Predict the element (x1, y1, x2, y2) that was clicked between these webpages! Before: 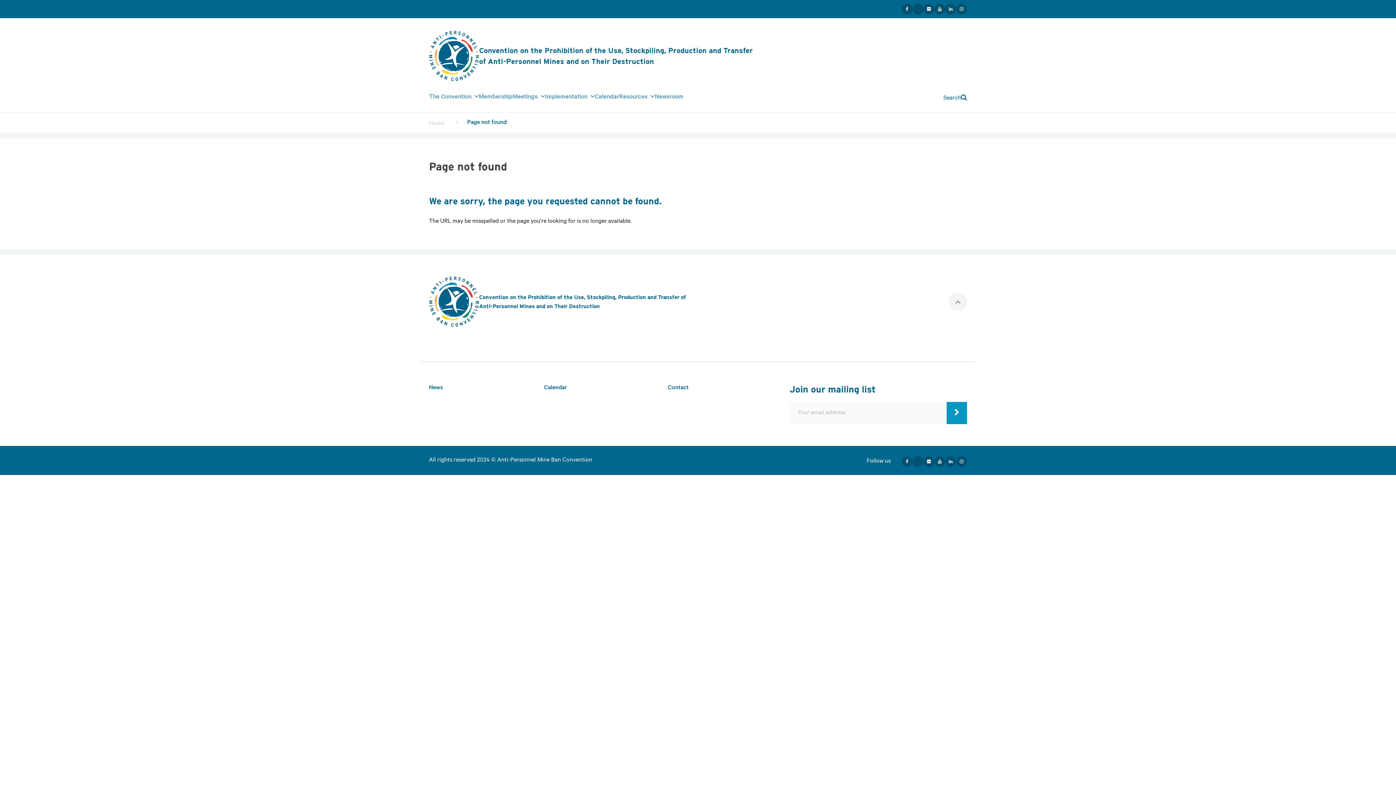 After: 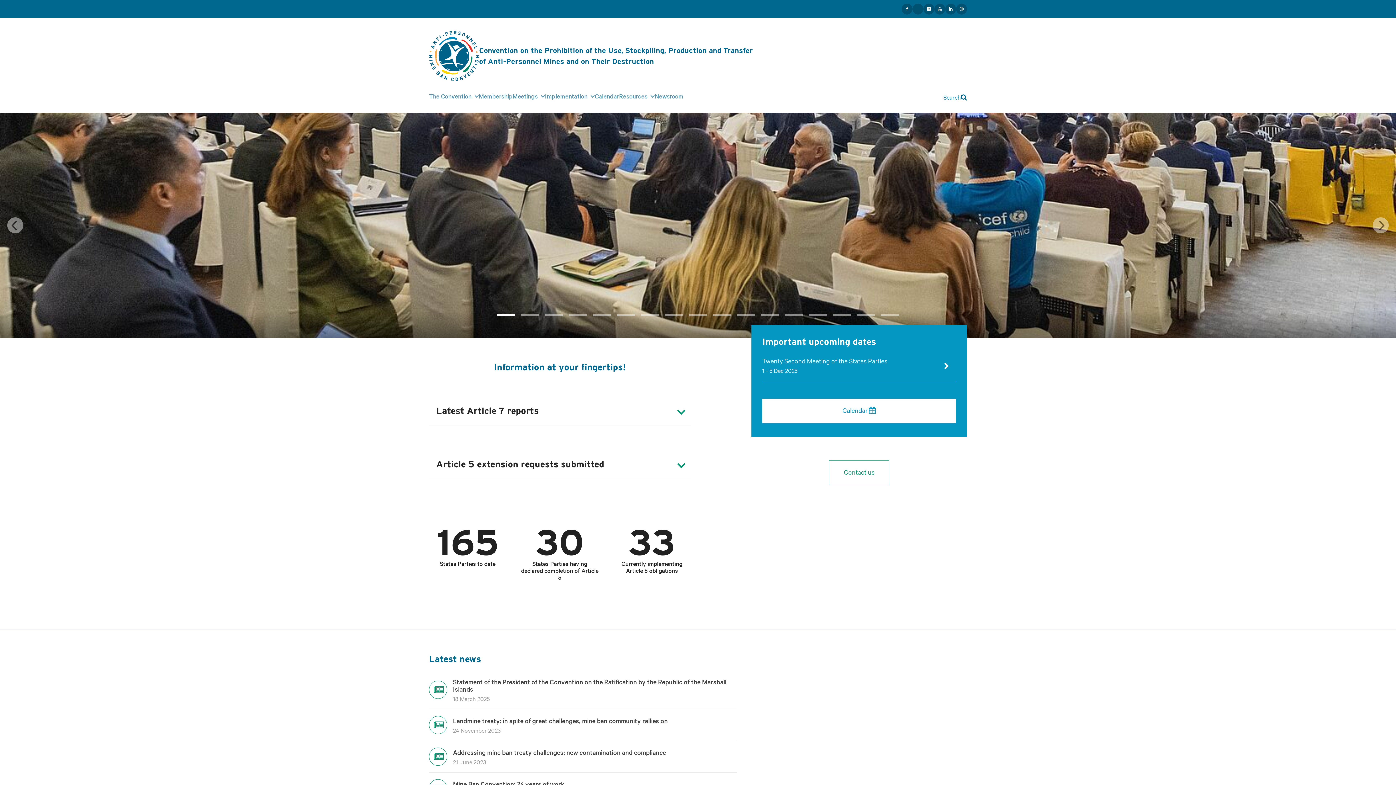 Action: bbox: (429, 118, 444, 128) label: Home